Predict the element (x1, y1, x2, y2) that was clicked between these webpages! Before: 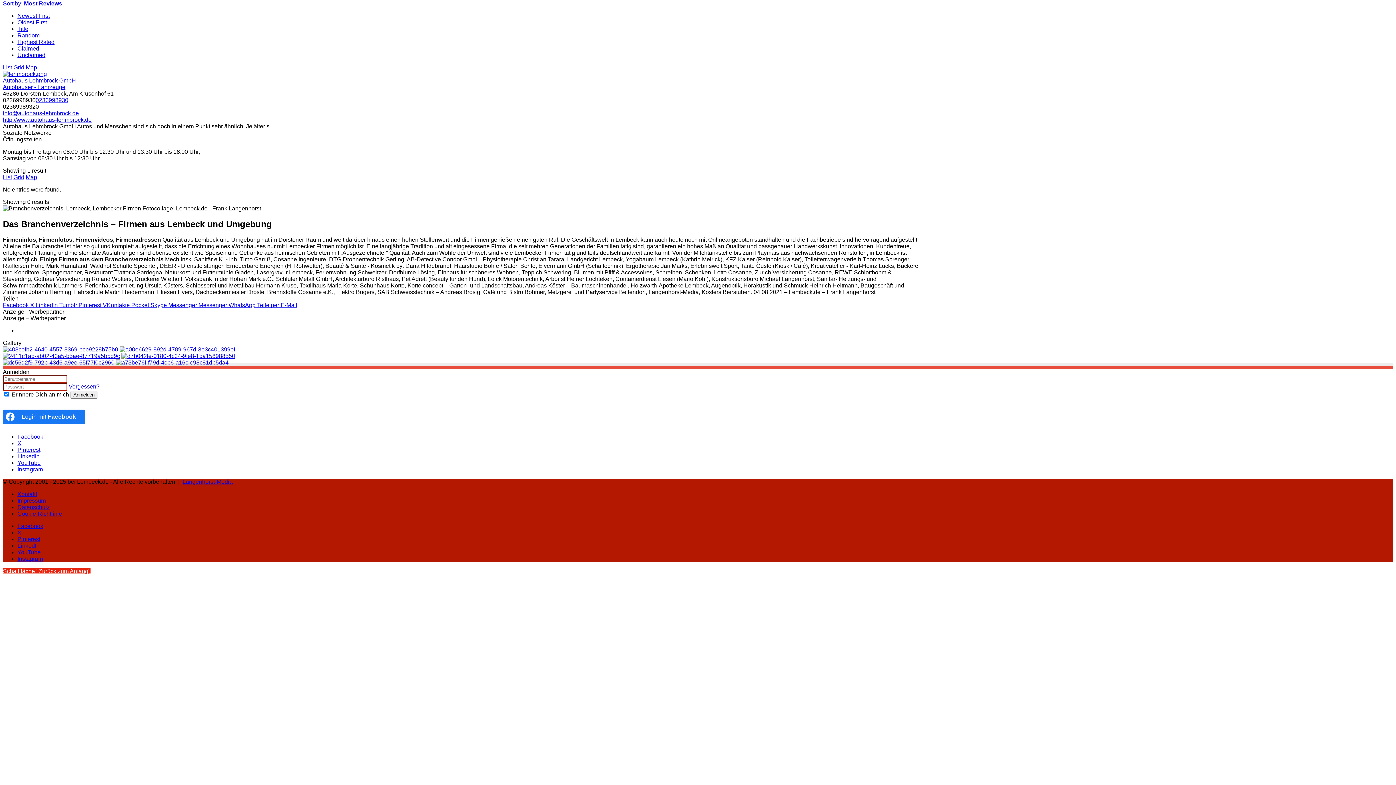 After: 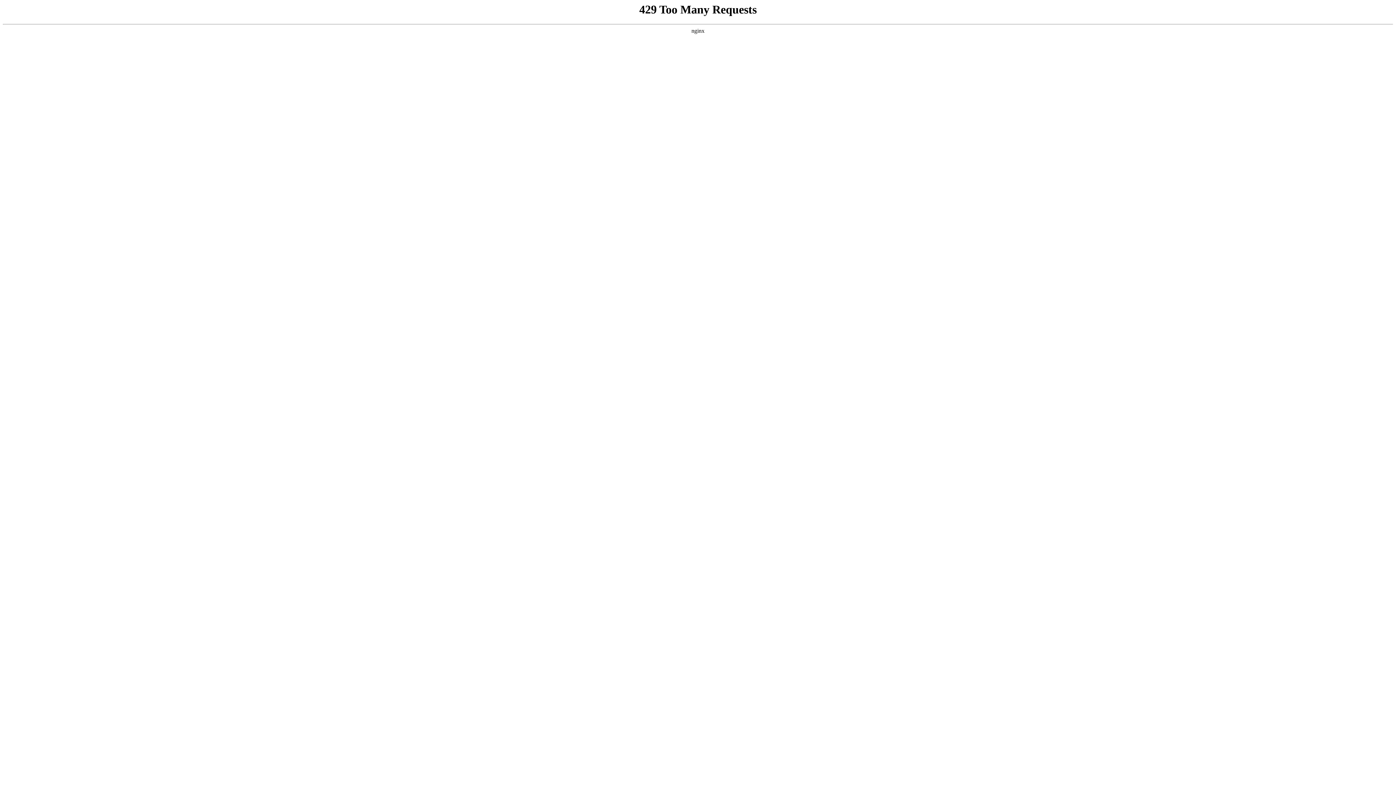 Action: bbox: (116, 359, 228, 365)